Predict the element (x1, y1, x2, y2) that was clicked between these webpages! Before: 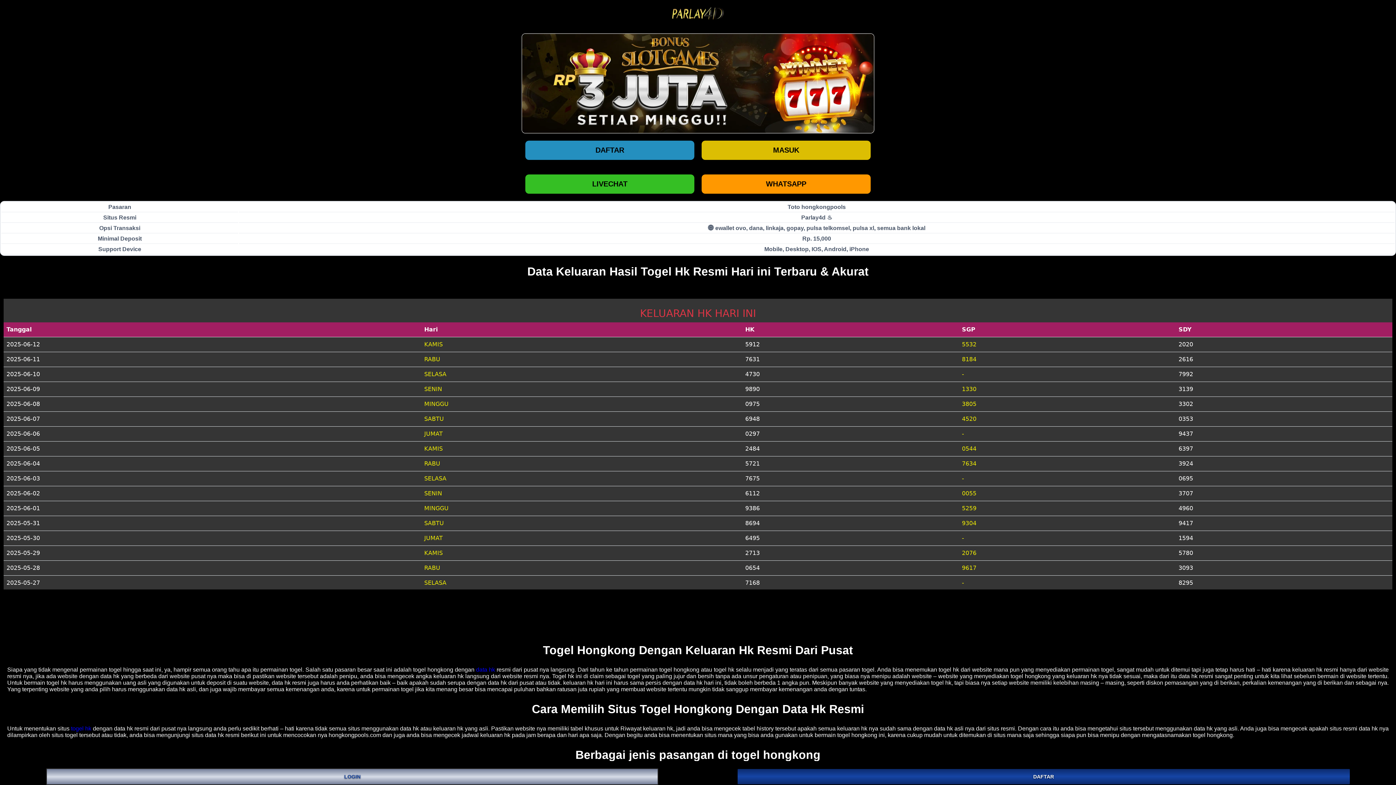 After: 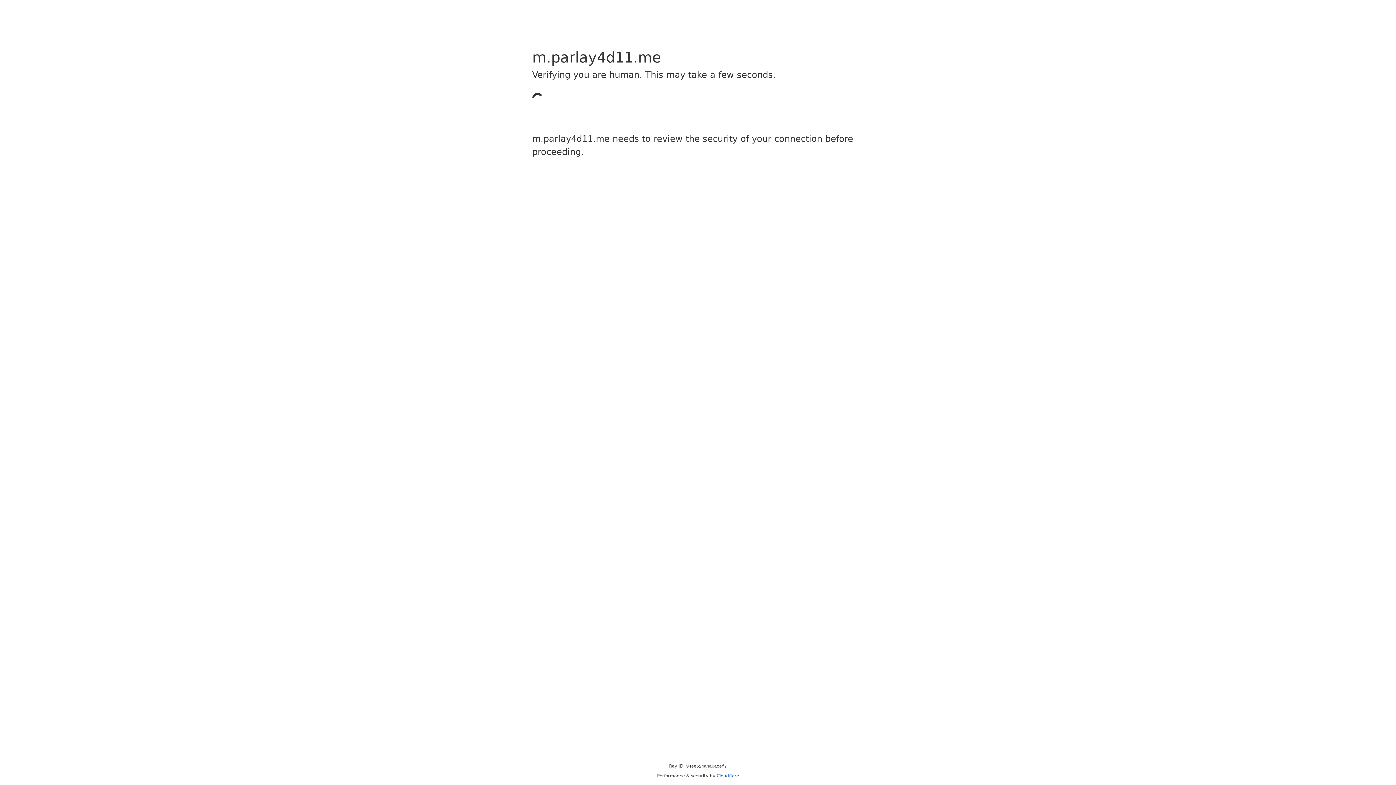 Action: bbox: (701, 140, 870, 159) label: MASUK